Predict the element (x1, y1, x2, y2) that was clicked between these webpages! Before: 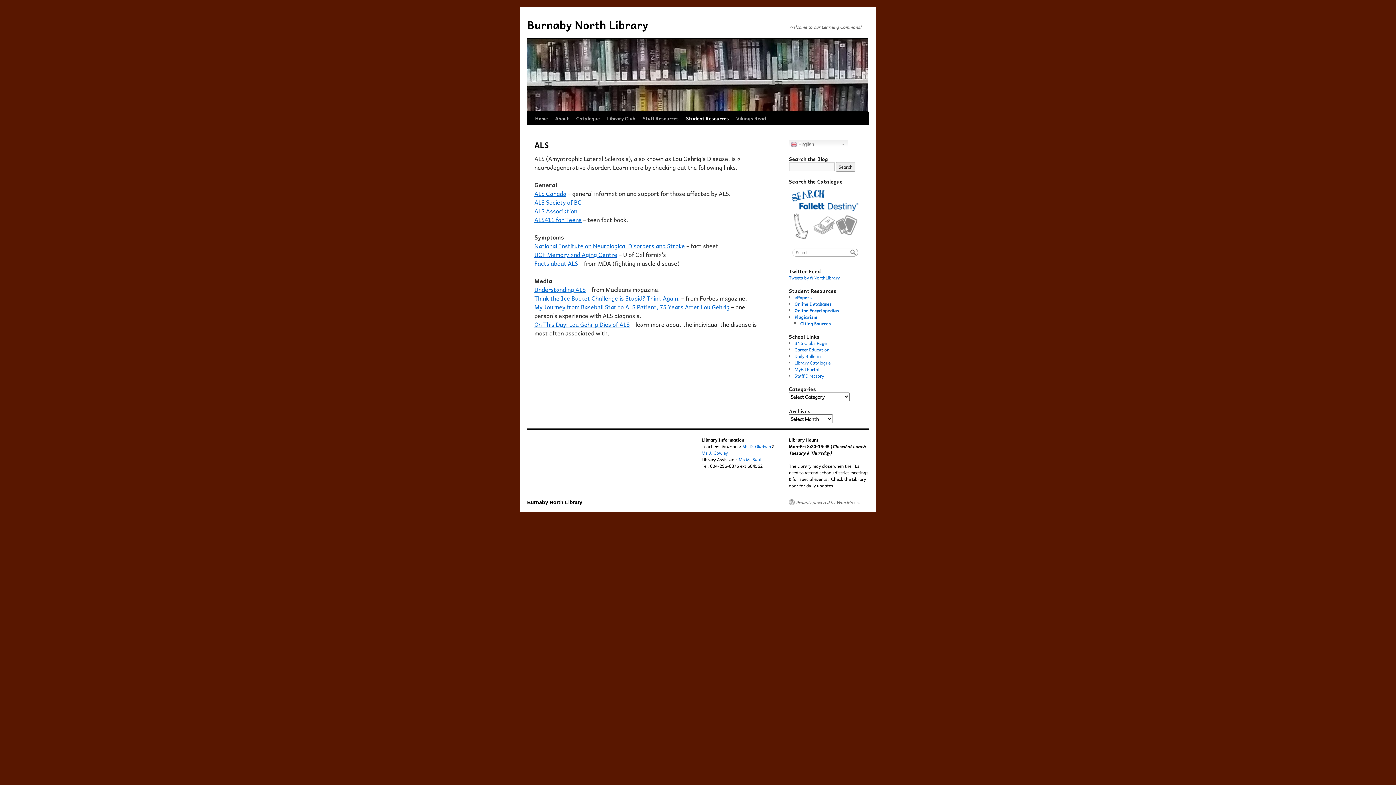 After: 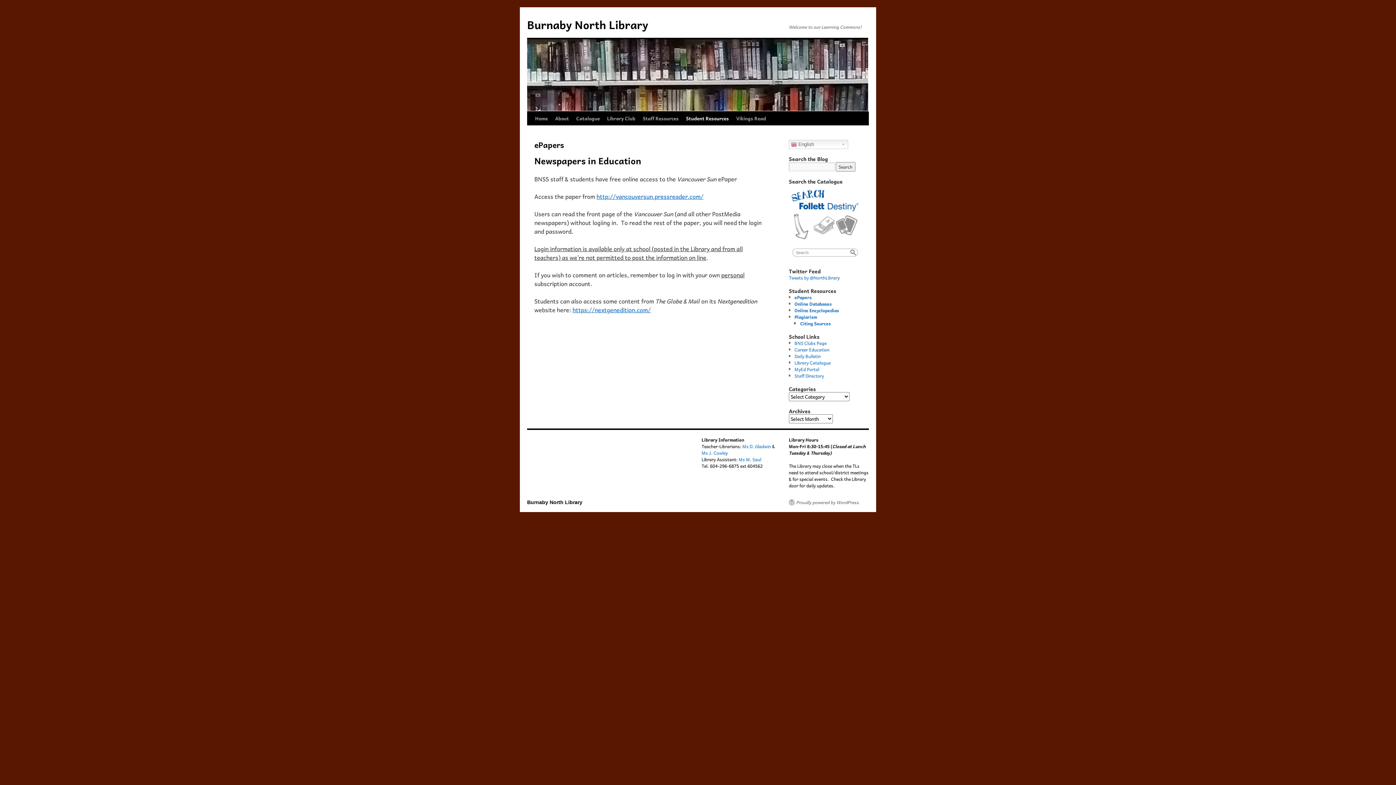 Action: bbox: (794, 293, 811, 301) label: ePapers